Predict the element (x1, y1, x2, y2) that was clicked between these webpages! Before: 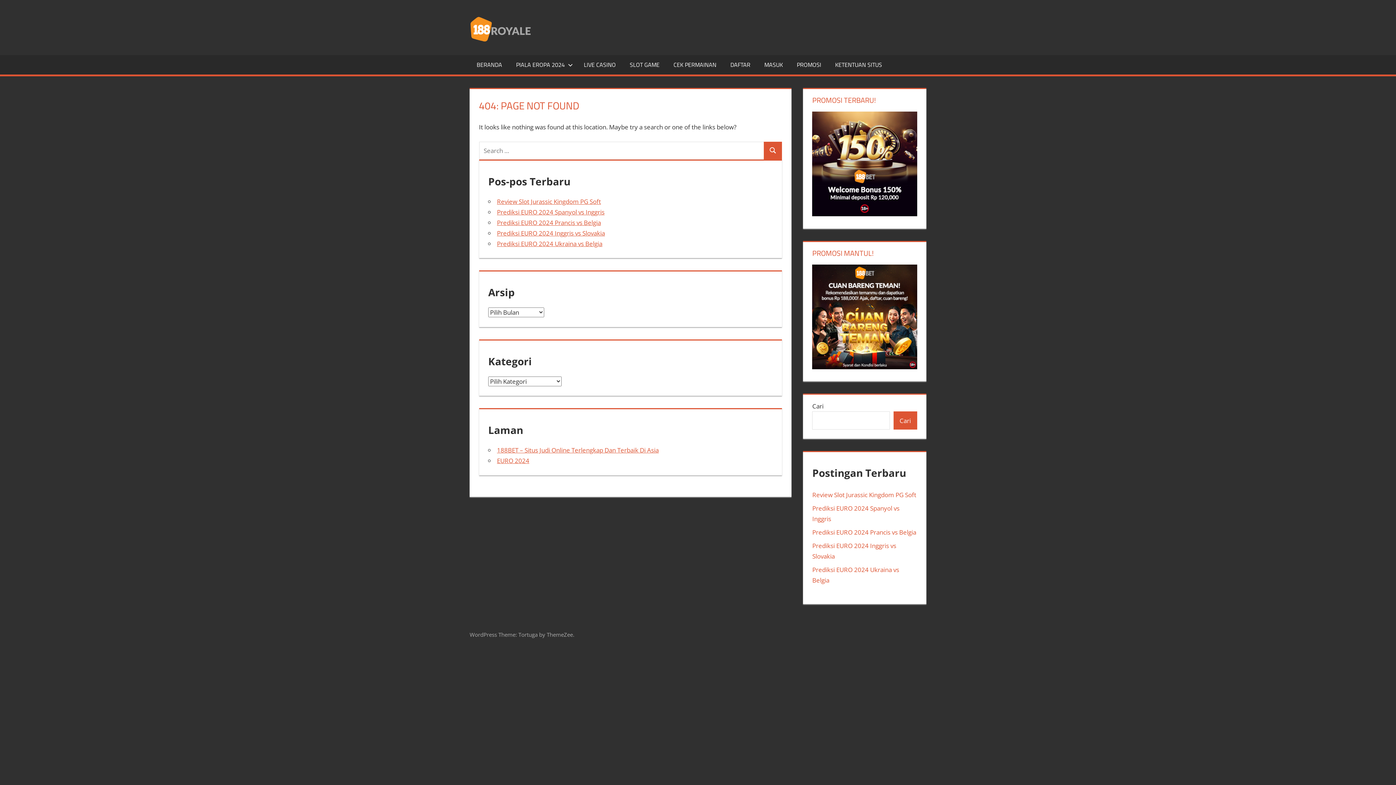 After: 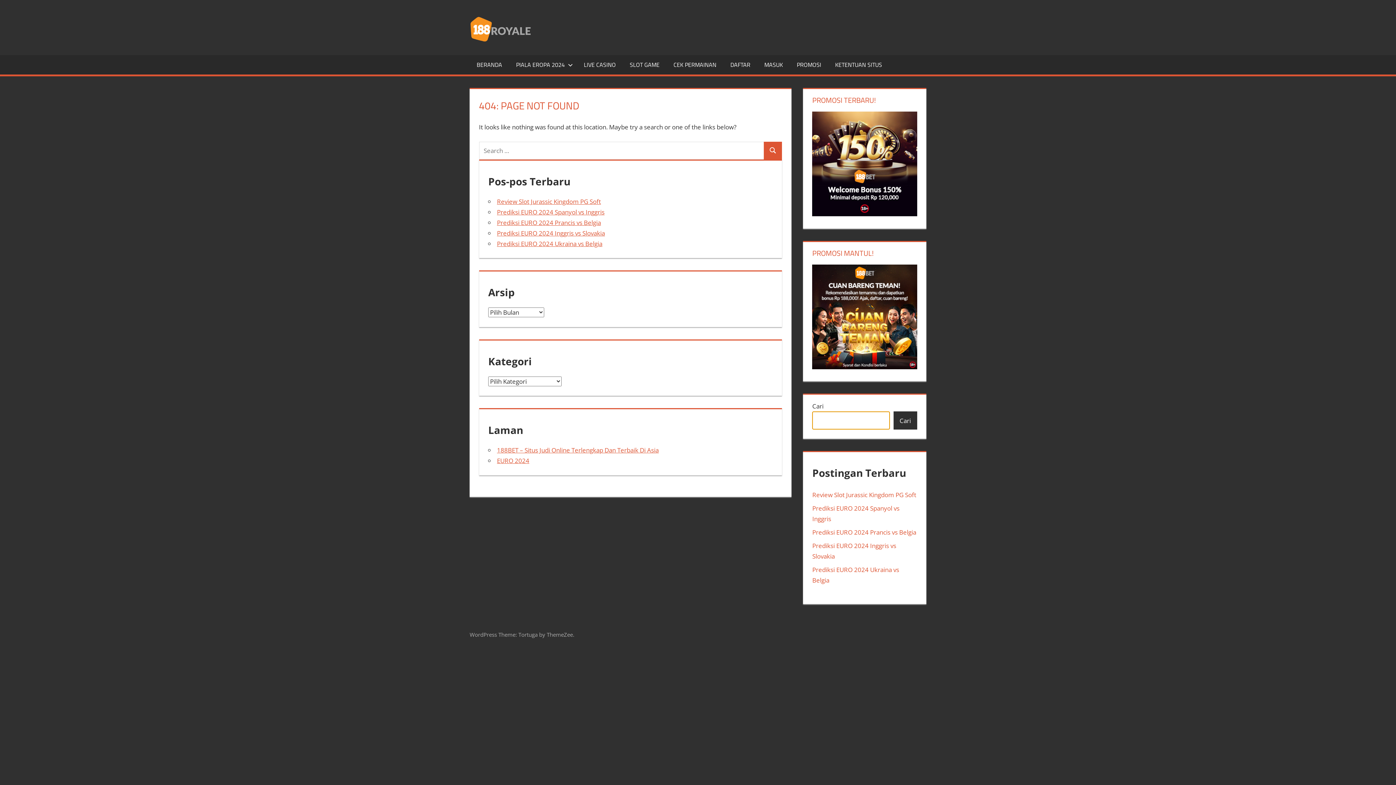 Action: label: Cari bbox: (893, 411, 917, 429)